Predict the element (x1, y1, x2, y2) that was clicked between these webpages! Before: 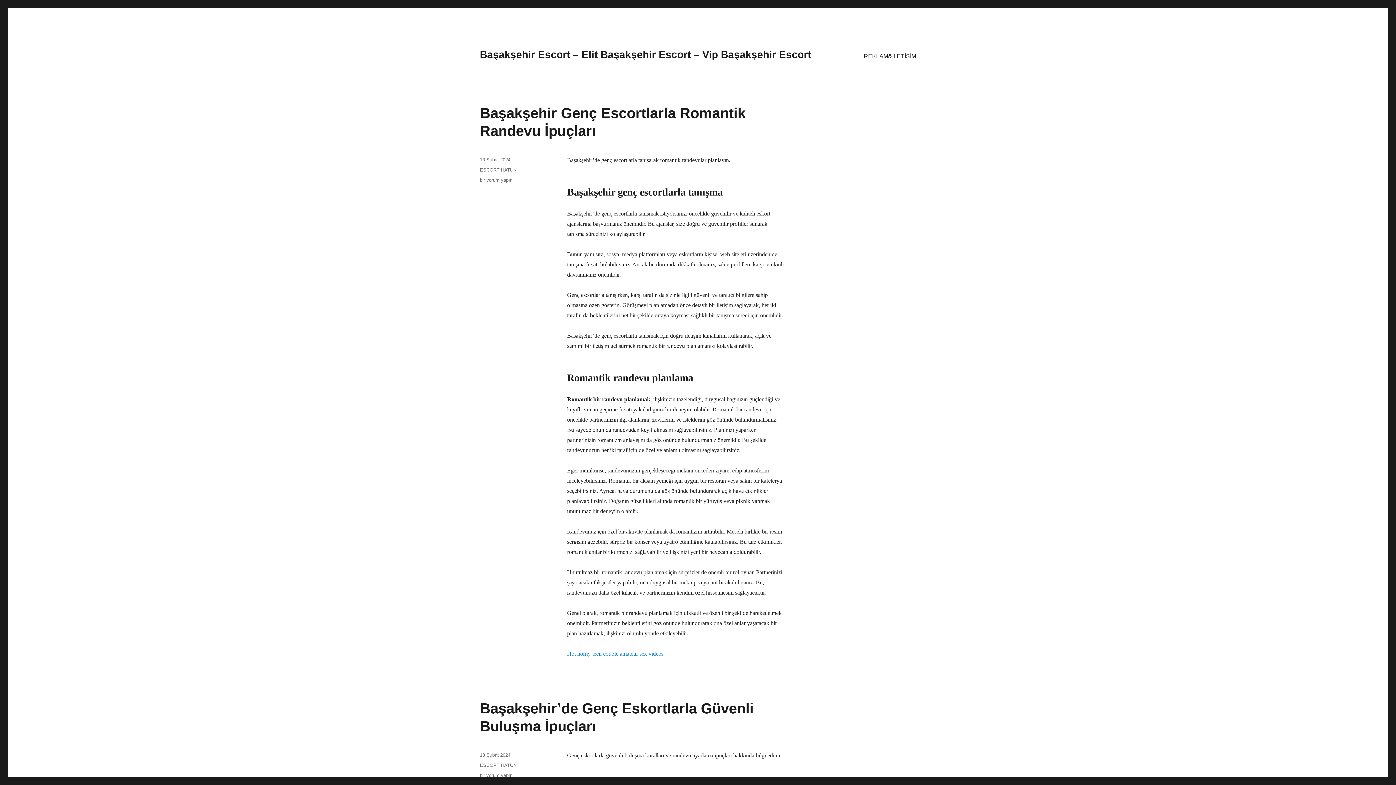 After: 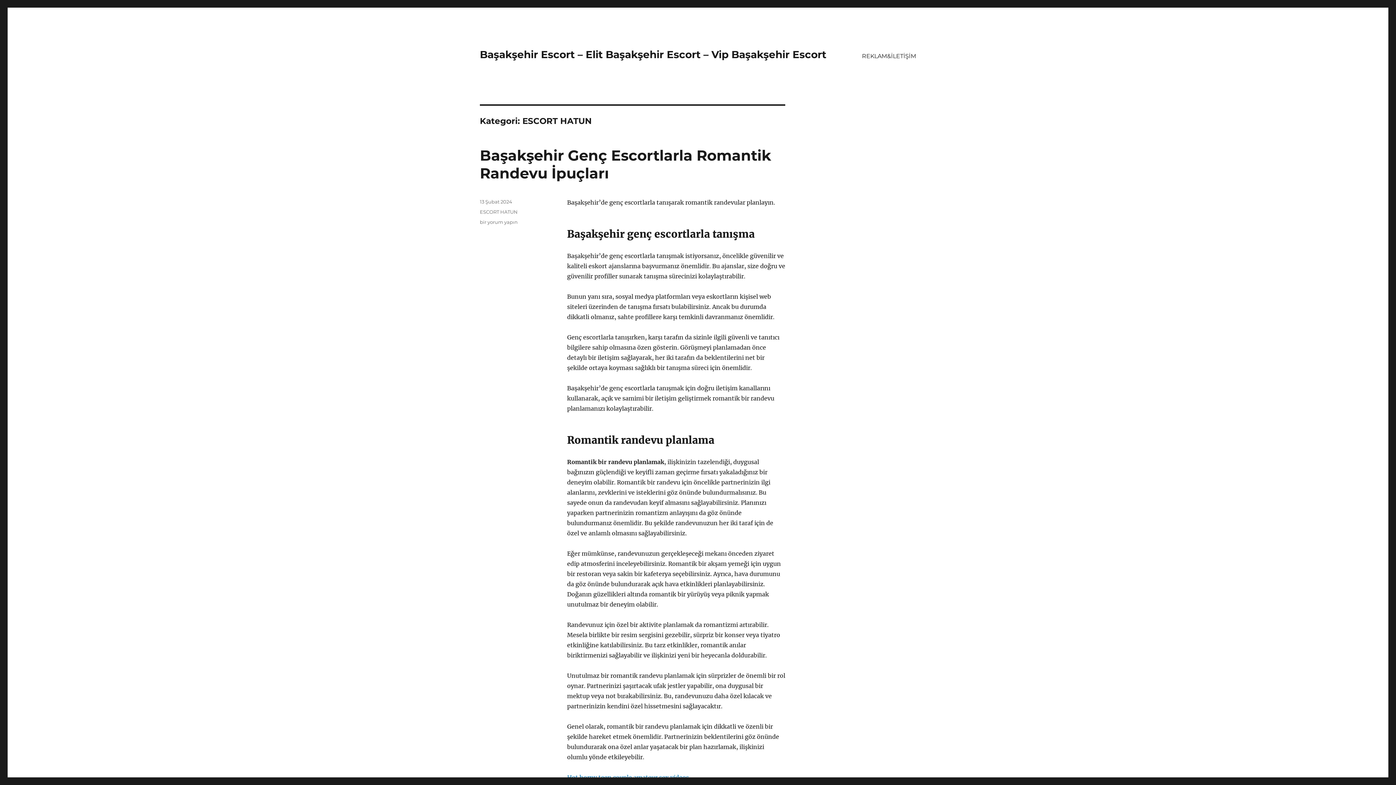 Action: bbox: (480, 762, 516, 768) label: ESCORT HATUN